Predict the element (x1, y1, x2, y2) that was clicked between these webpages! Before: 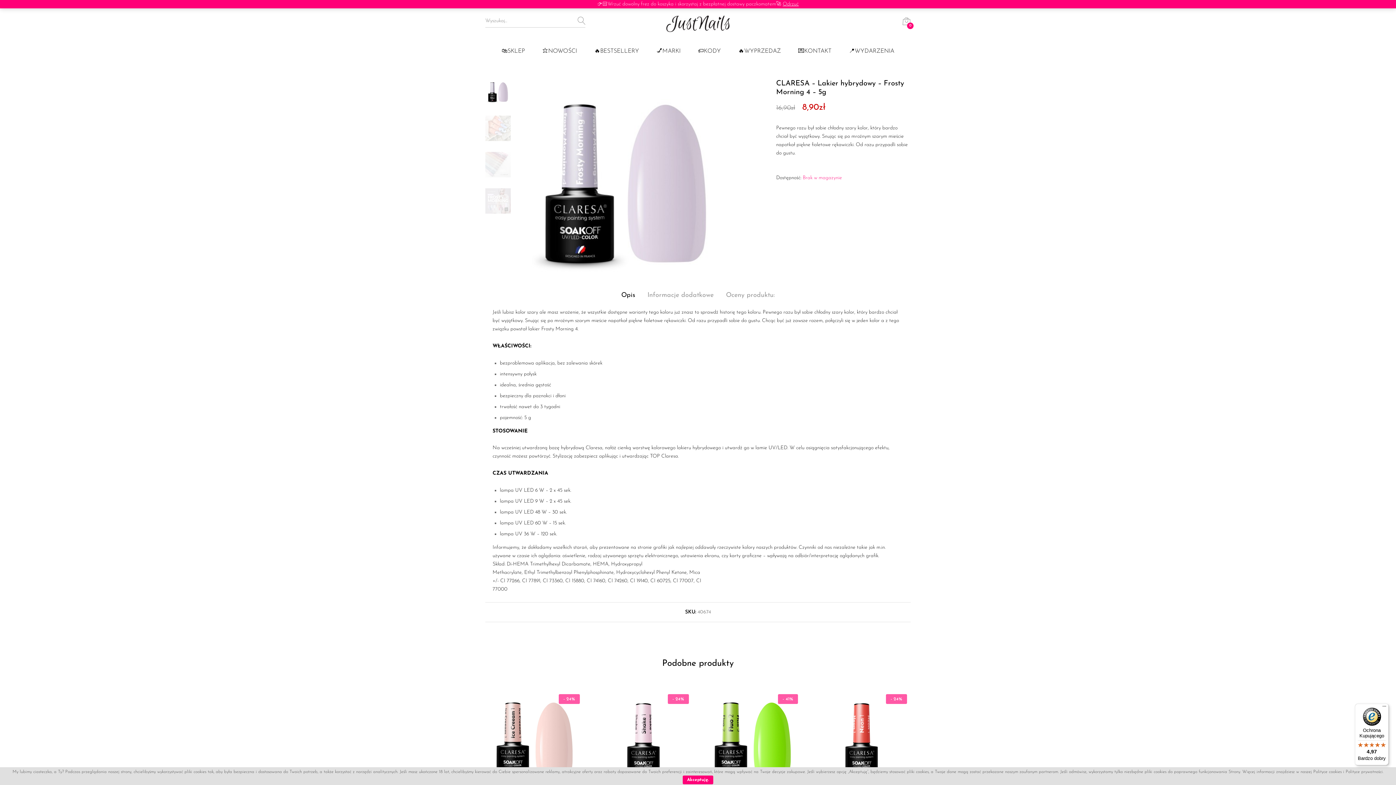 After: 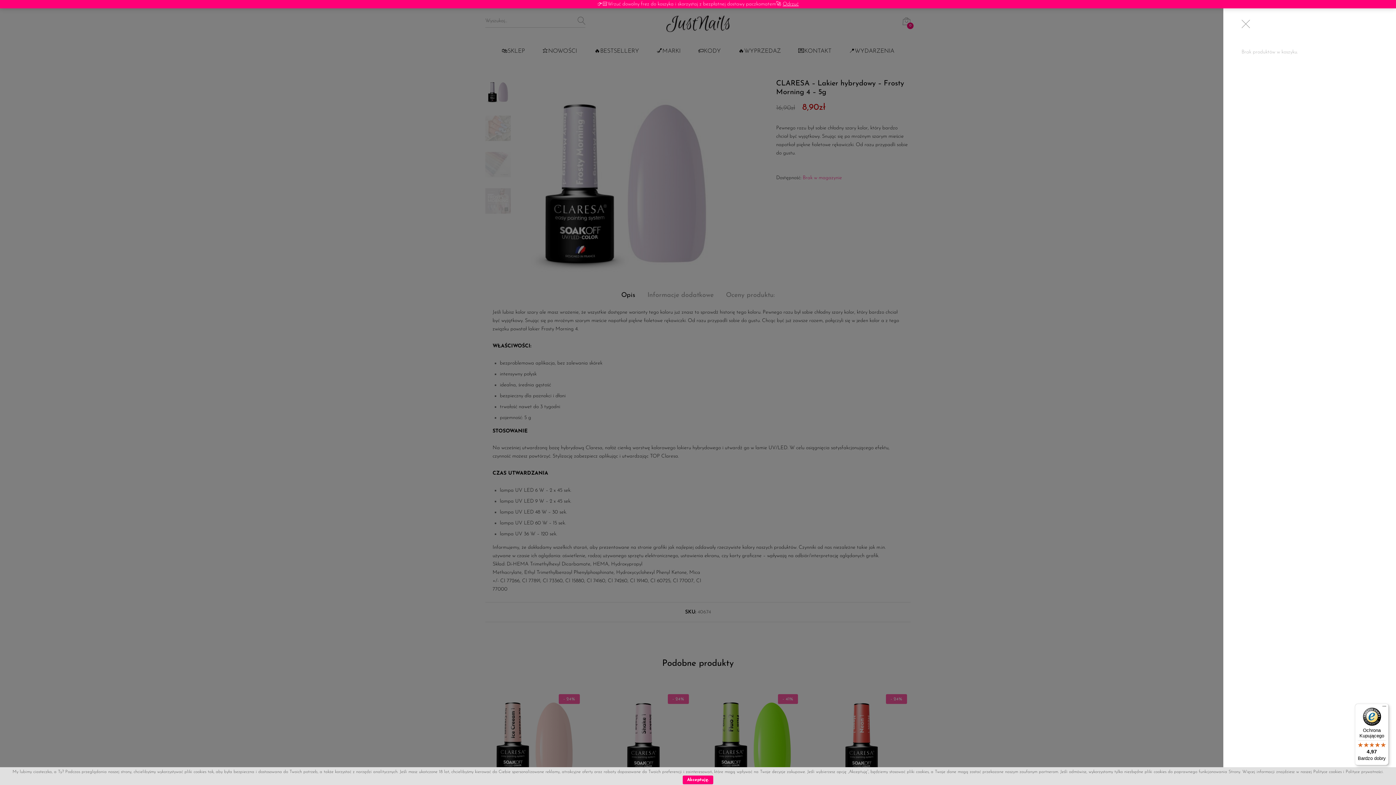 Action: bbox: (902, 20, 910, 26) label: 0